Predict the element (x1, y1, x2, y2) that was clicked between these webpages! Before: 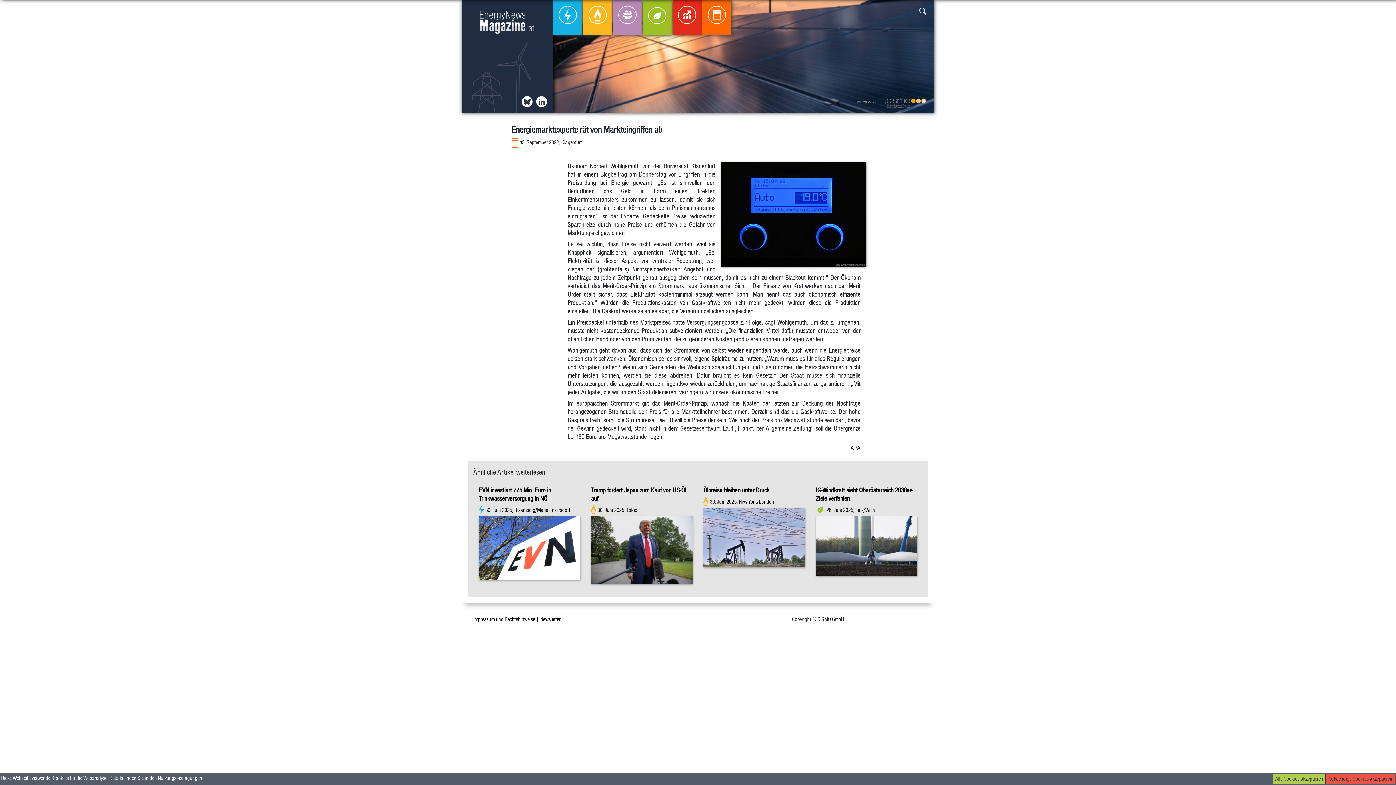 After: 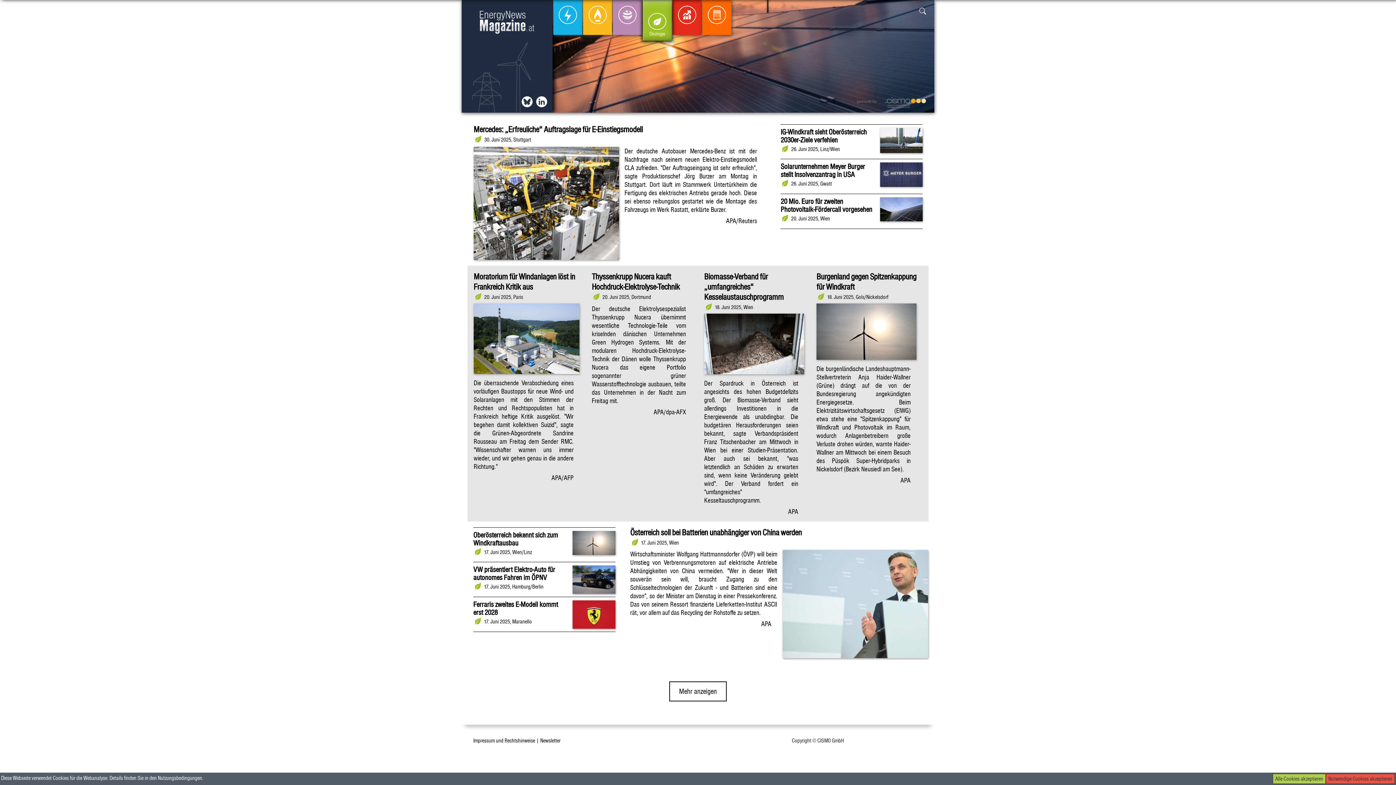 Action: label: Ökologie bbox: (642, 0, 672, 34)